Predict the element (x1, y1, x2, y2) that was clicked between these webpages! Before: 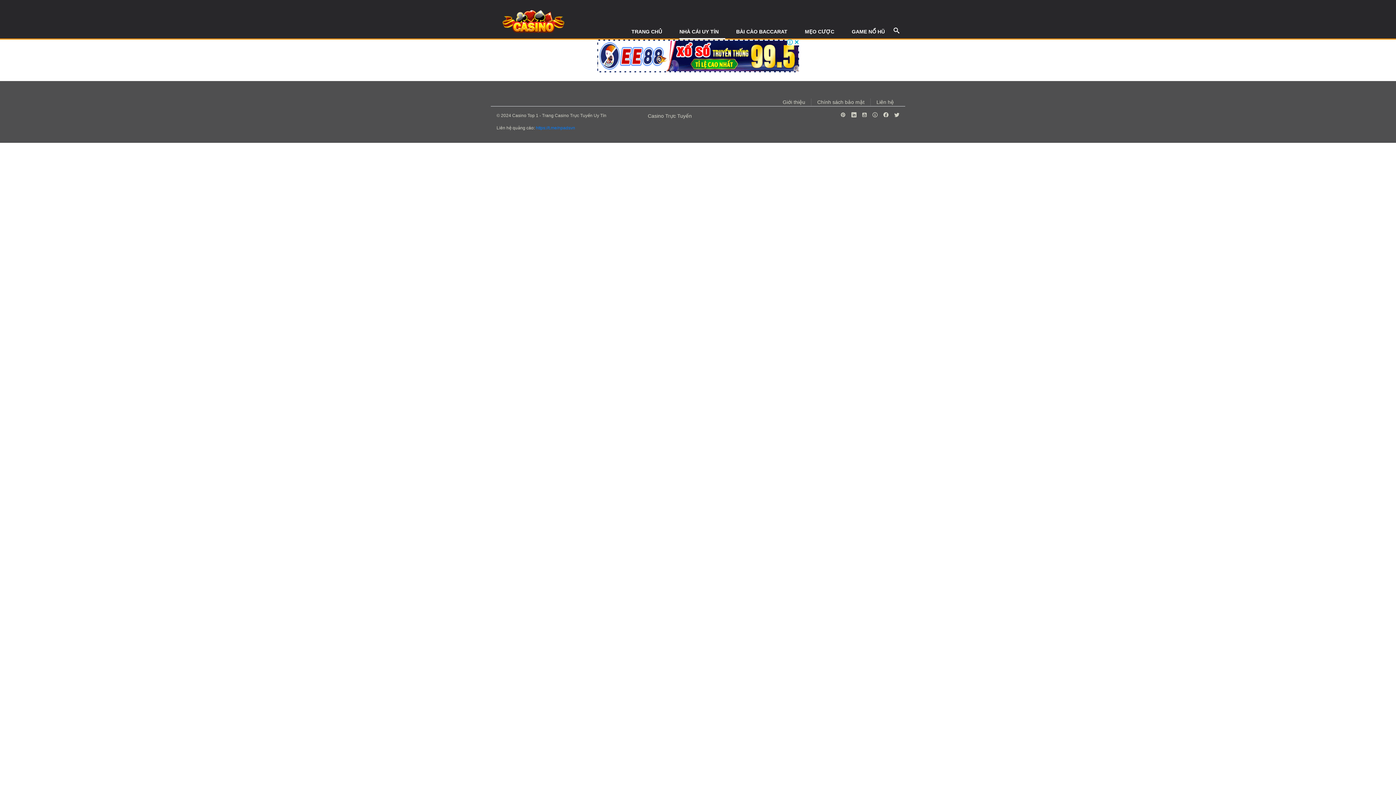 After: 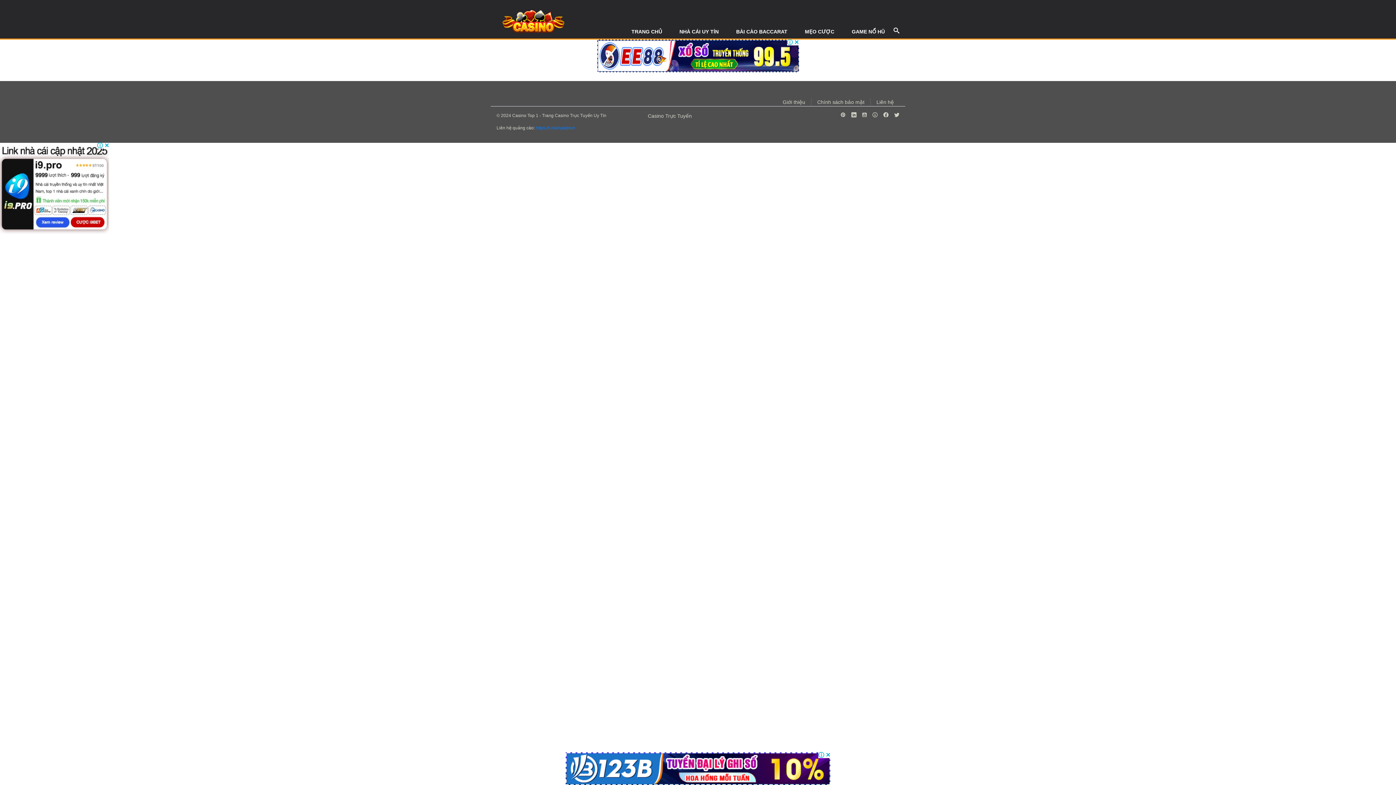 Action: bbox: (870, 98, 900, 106) label: Liên hệ